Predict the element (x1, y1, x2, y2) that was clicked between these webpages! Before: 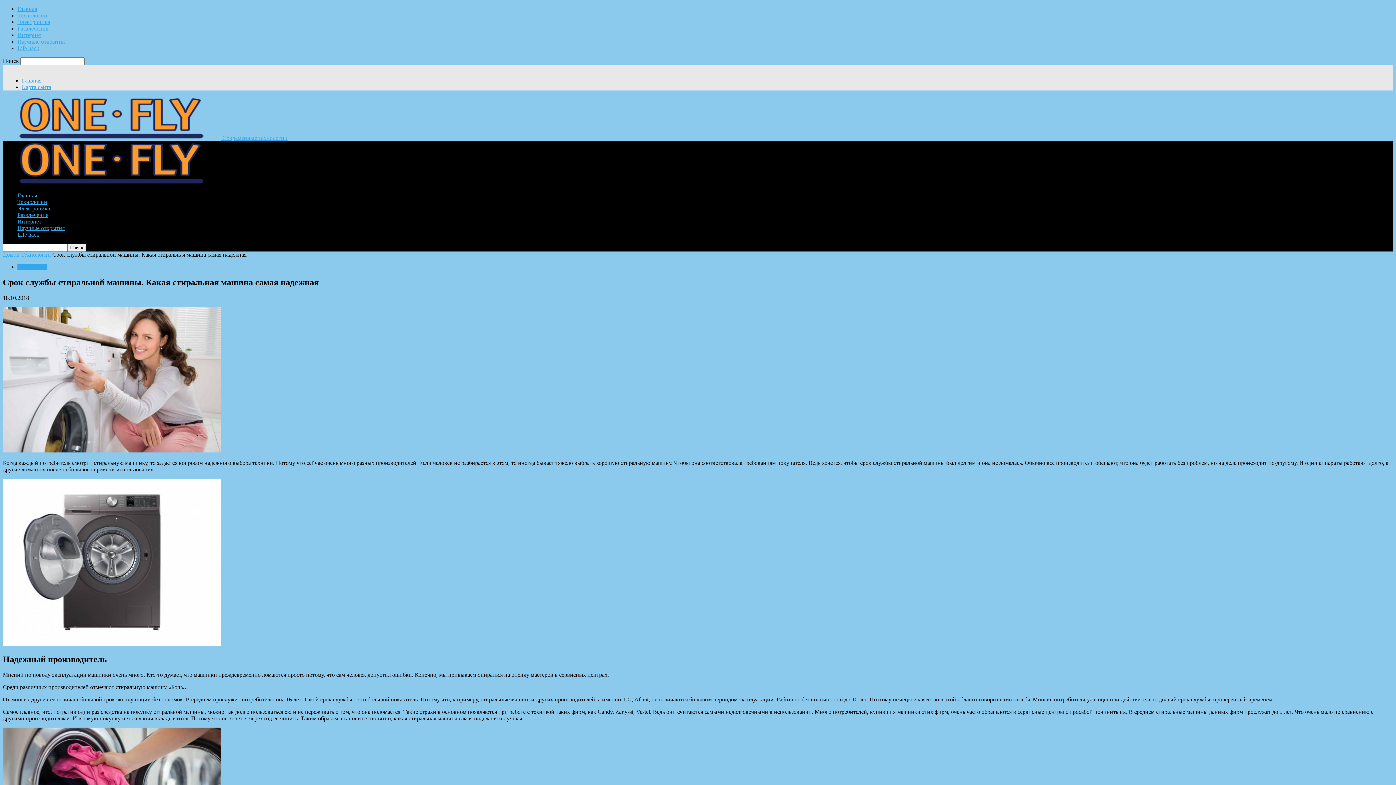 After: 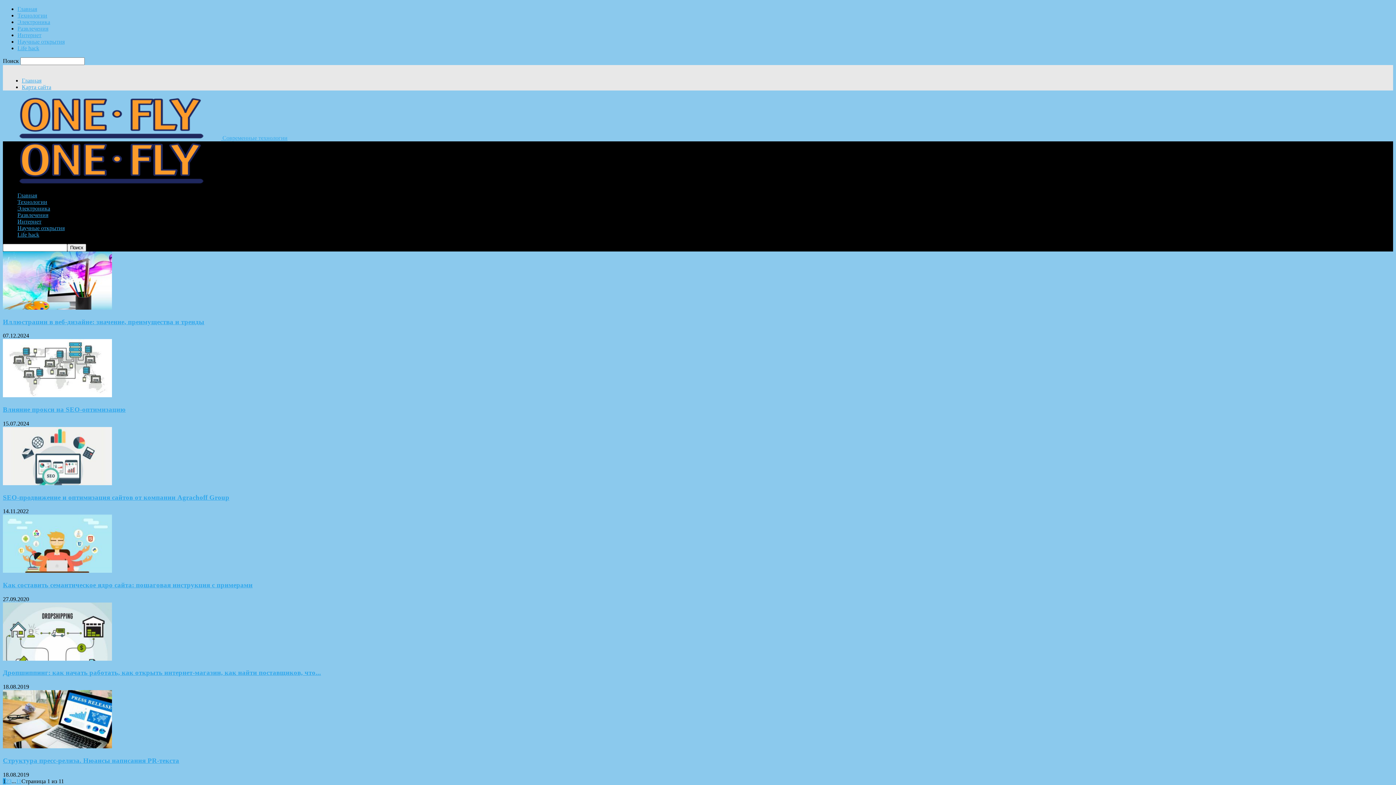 Action: label: Интернет bbox: (17, 32, 41, 38)